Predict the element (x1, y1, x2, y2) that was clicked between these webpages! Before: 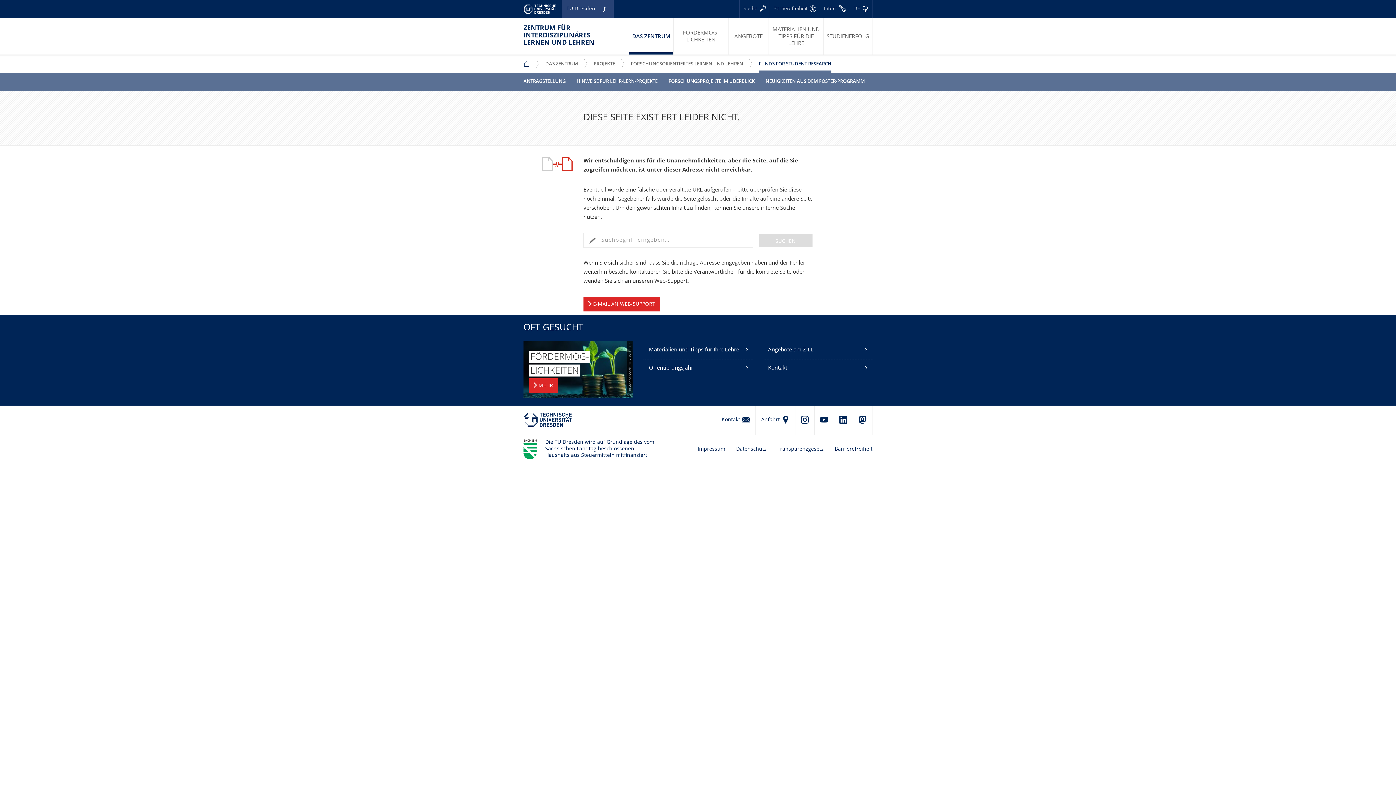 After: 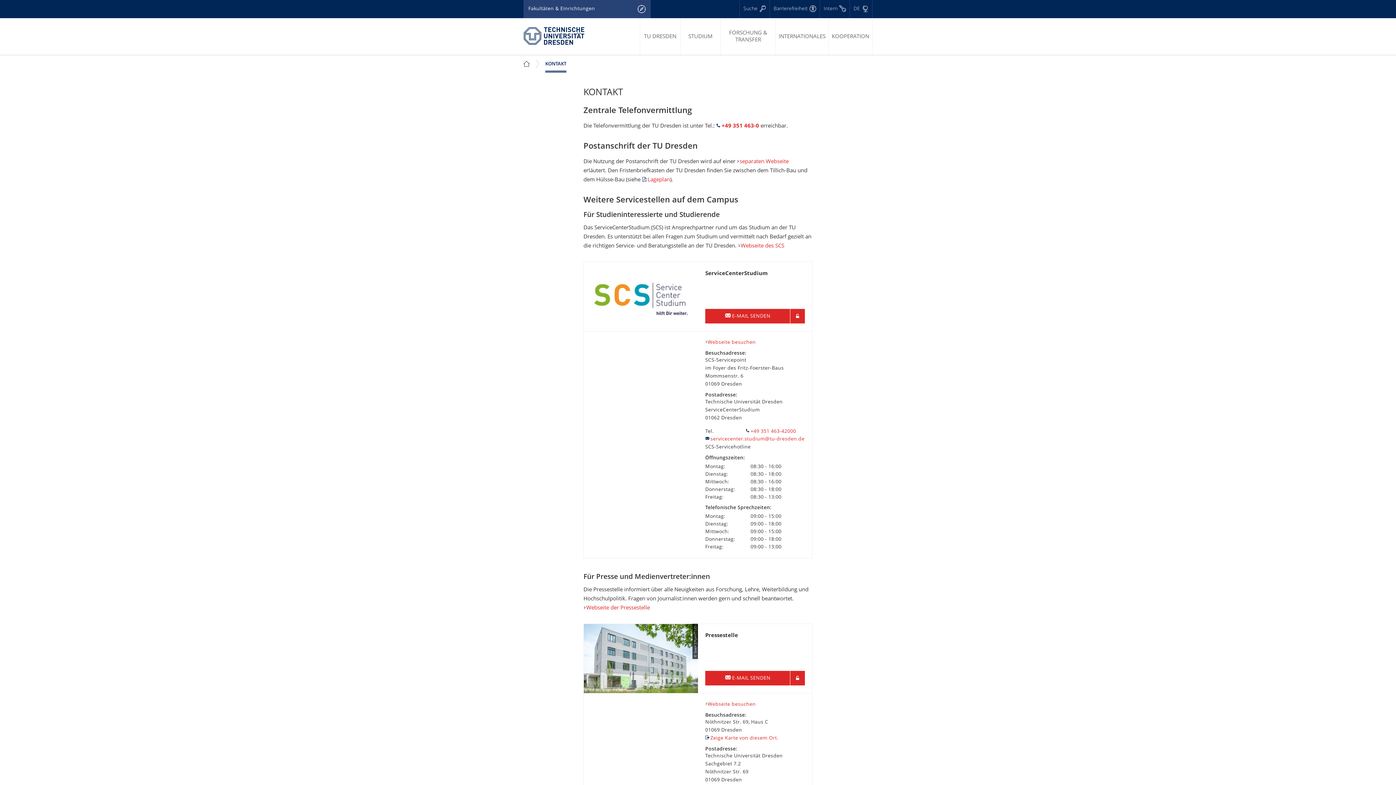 Action: label: Kontakt bbox: (716, 405, 755, 434)